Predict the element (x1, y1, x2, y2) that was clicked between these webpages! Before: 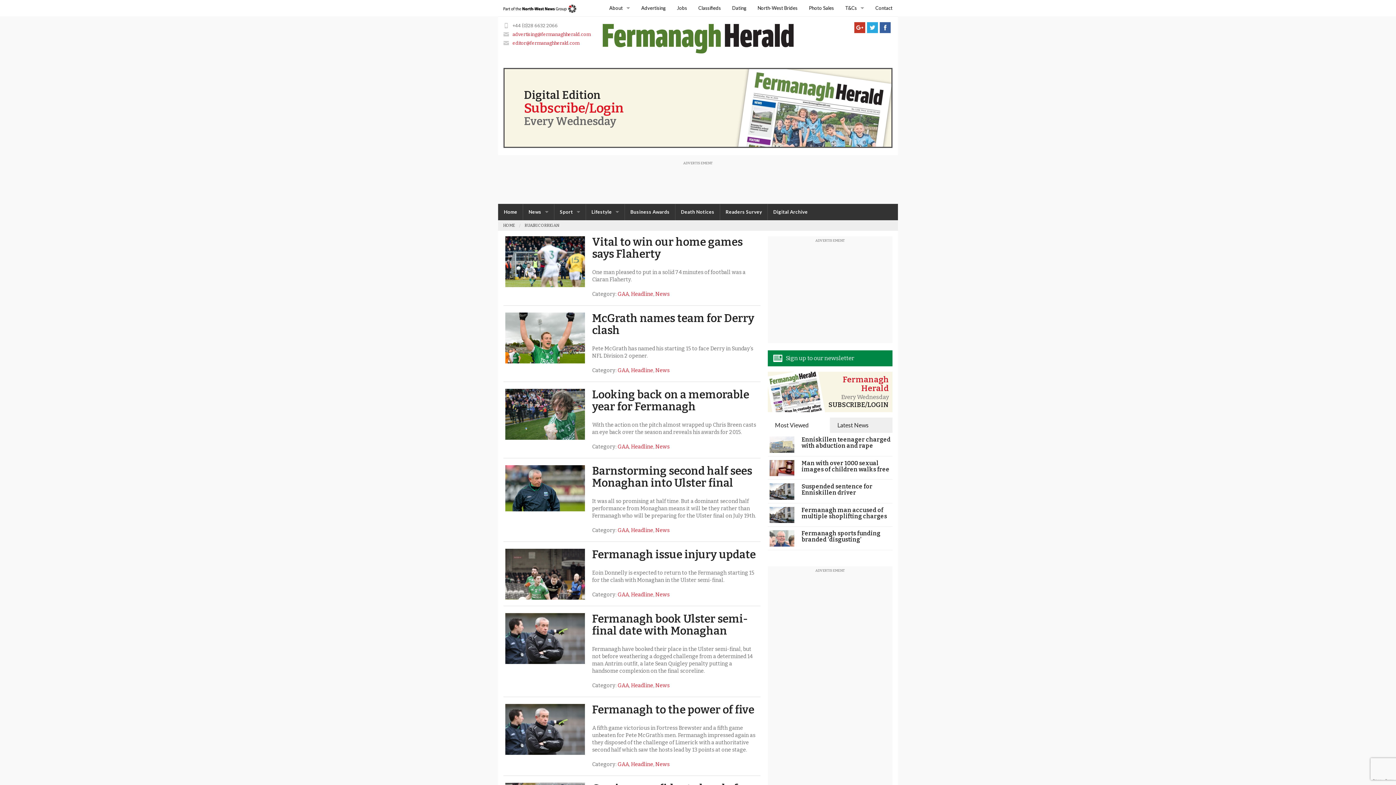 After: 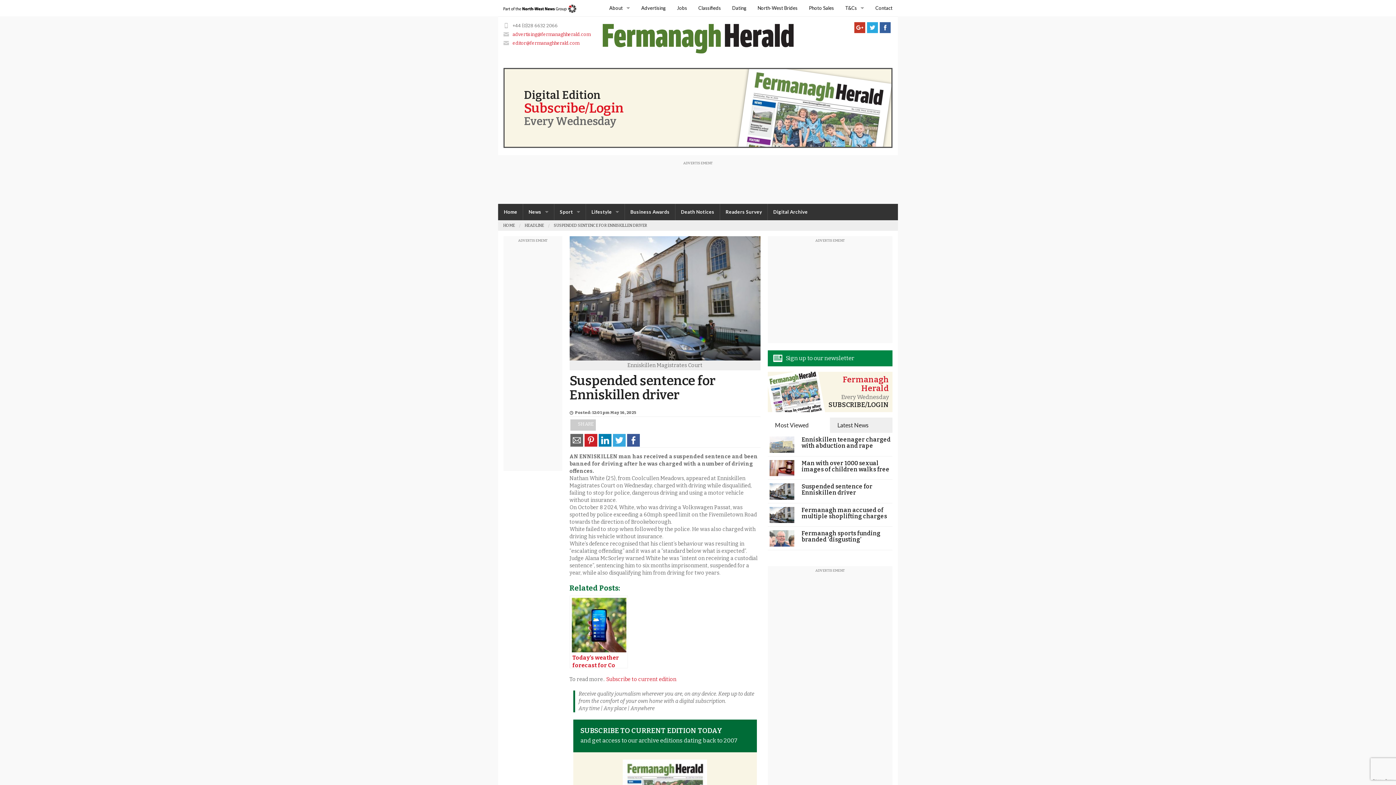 Action: label: Suspended sentence for Enniskillen driver bbox: (801, 483, 872, 496)